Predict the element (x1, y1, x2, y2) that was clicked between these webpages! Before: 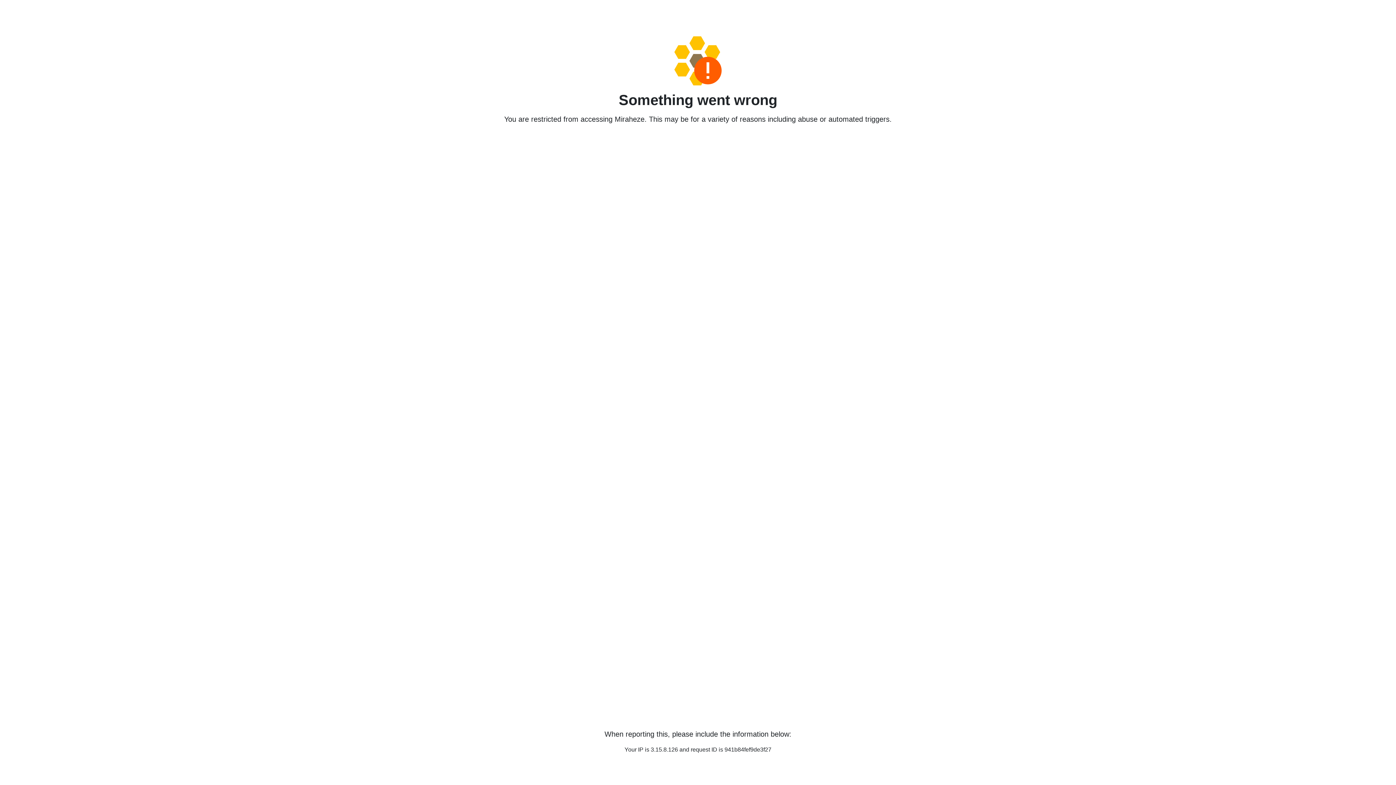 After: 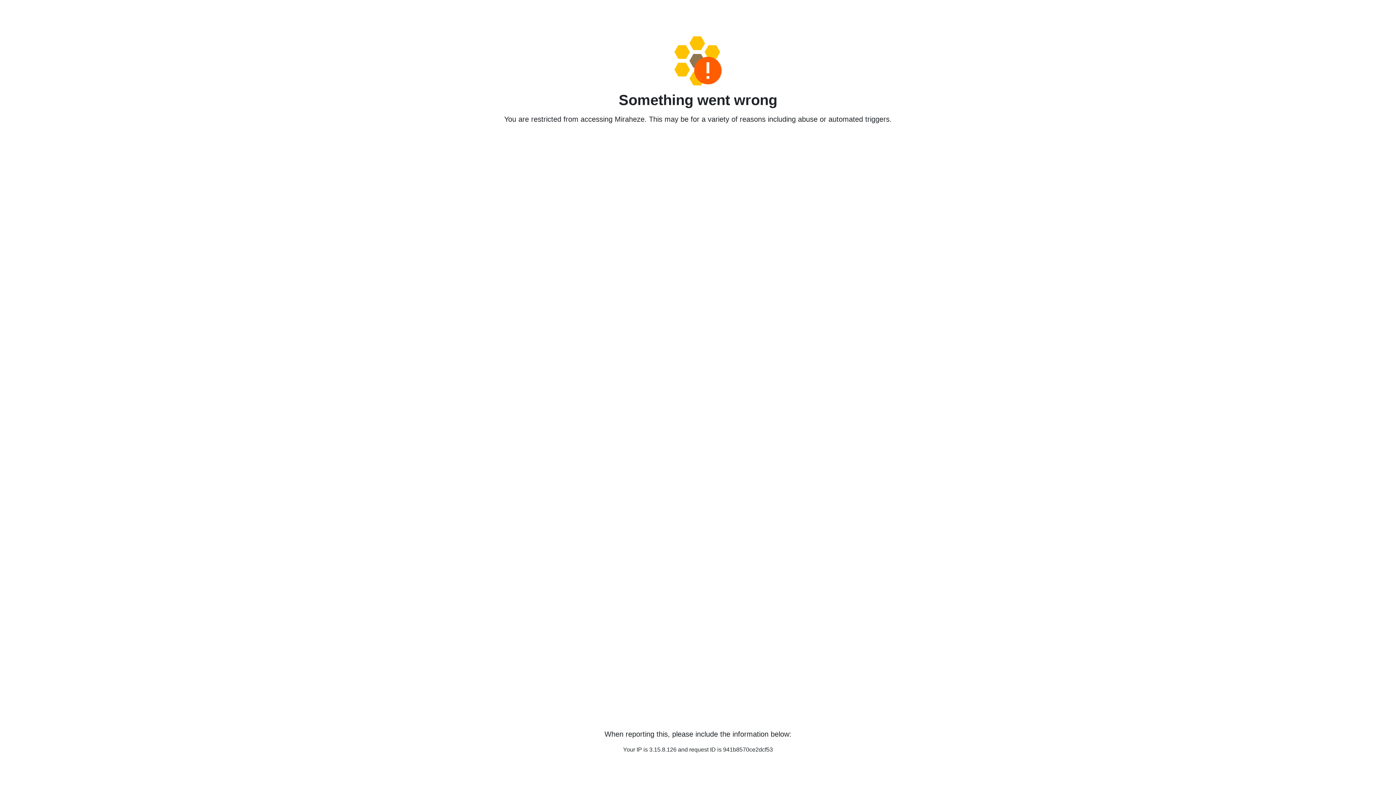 Action: bbox: (458, 36, 938, 85)